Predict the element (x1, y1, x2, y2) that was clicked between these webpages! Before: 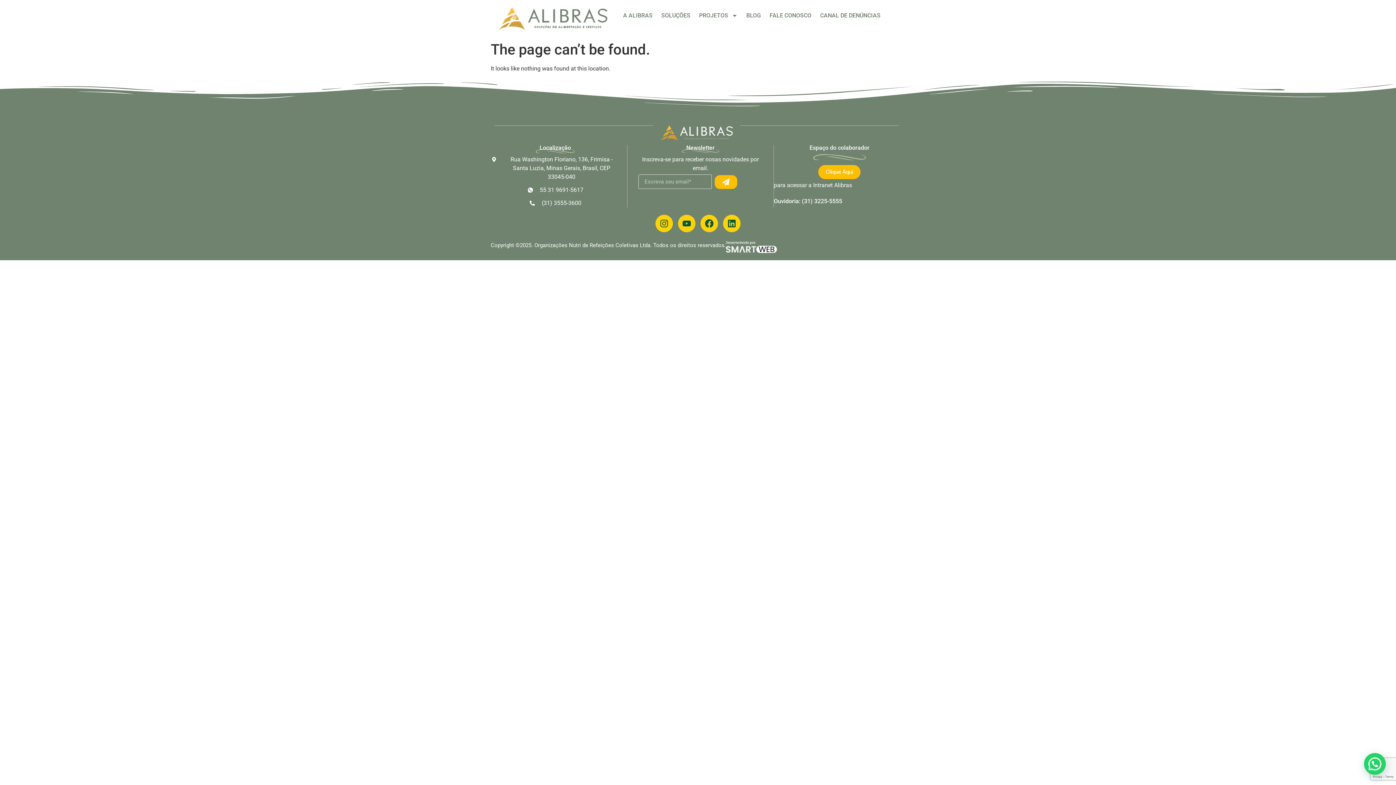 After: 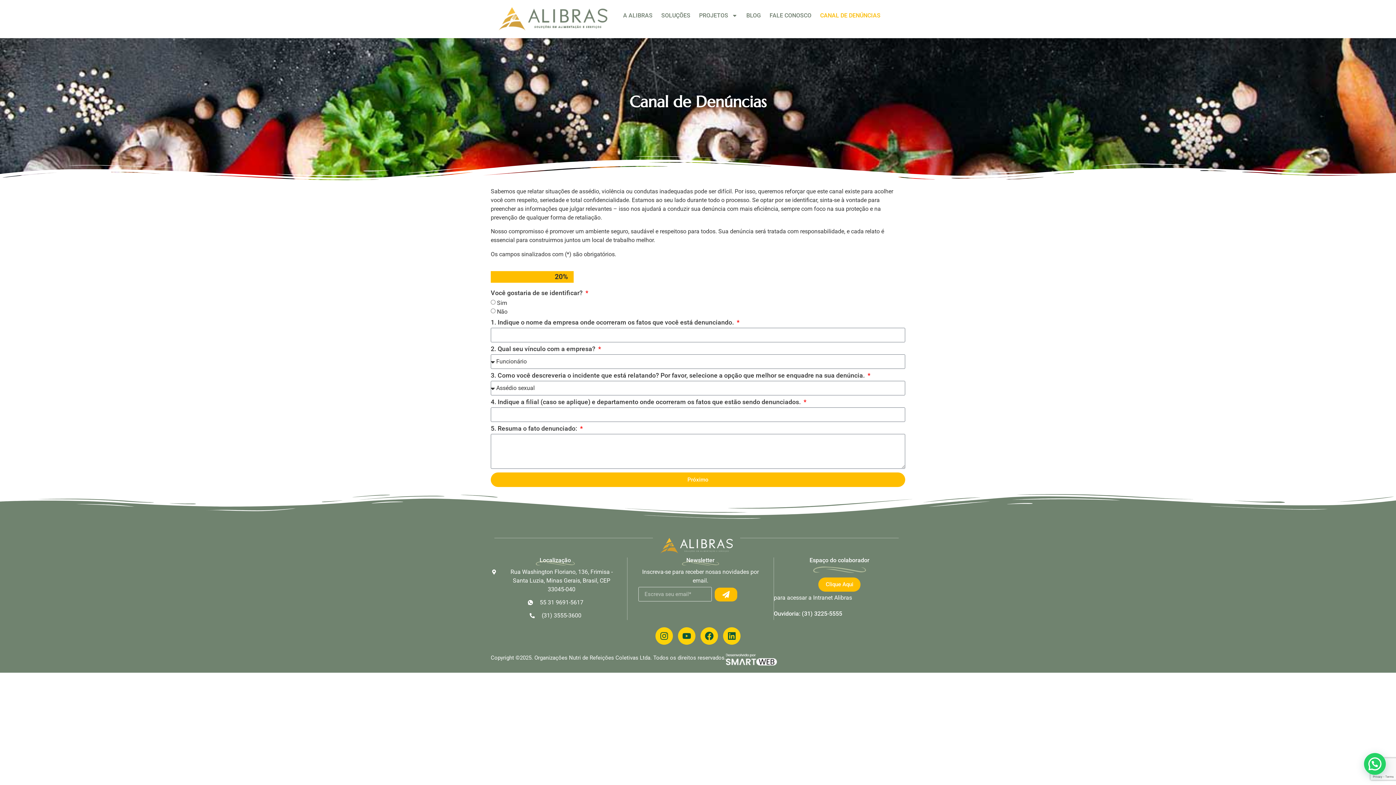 Action: bbox: (816, 7, 885, 24) label: CANAL DE DENÚNCIAS